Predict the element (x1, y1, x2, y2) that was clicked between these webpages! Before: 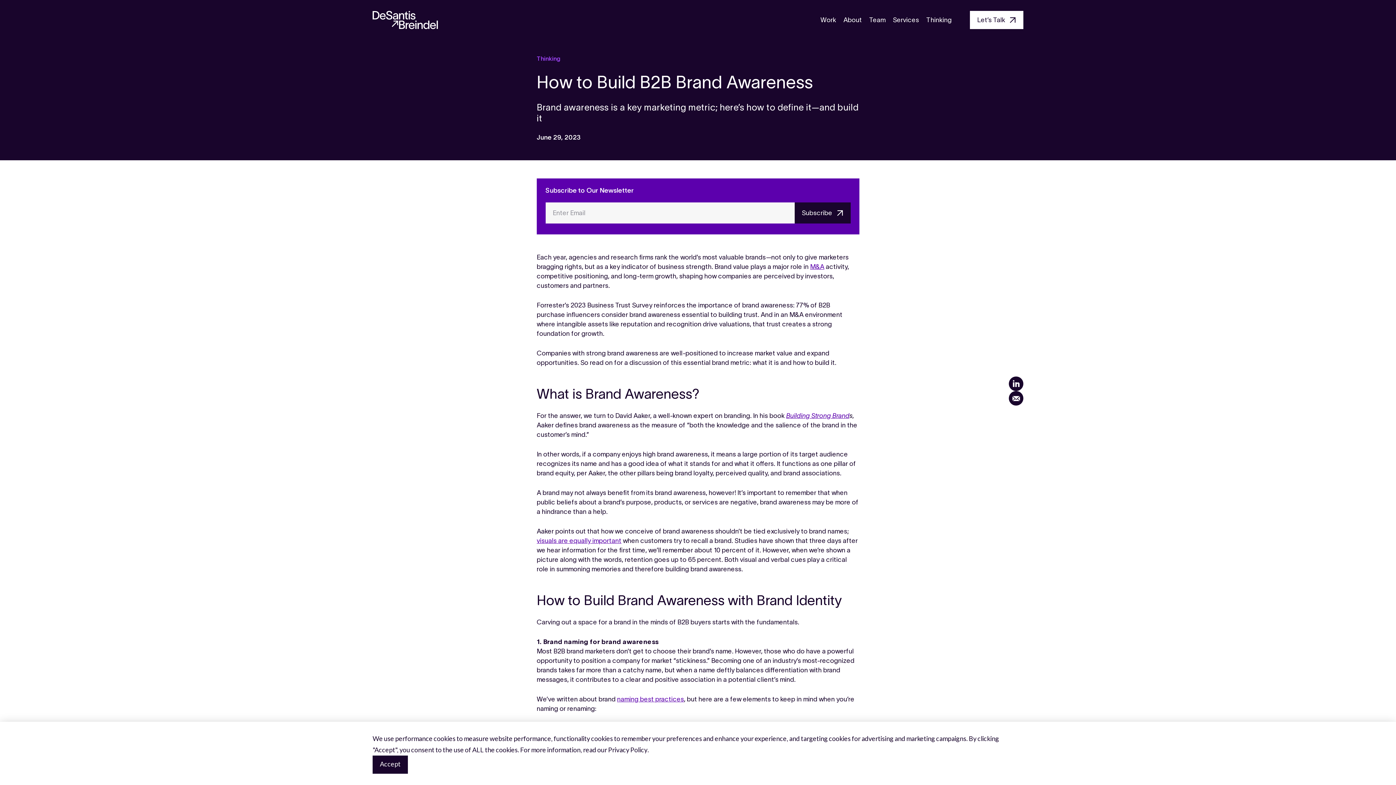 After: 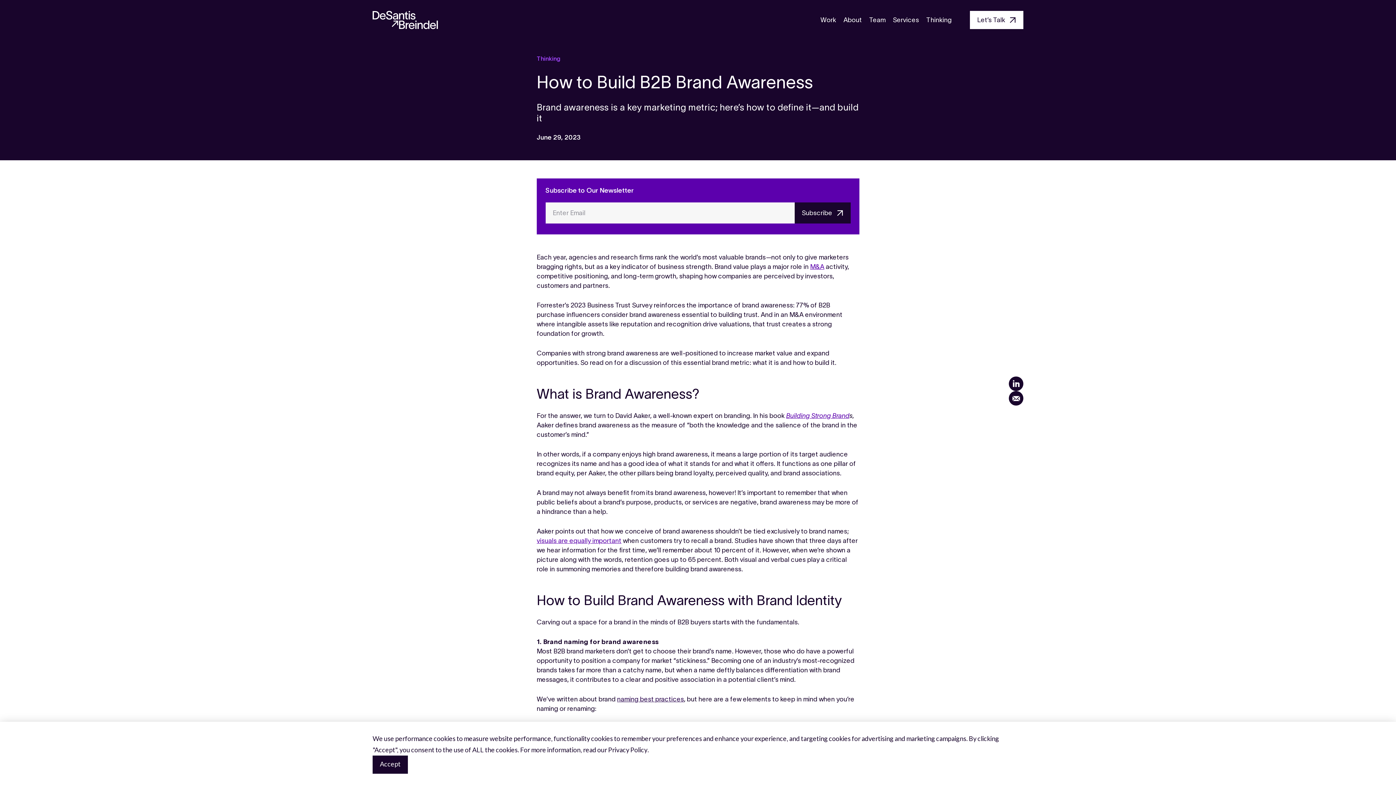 Action: label: naming best practices bbox: (617, 696, 684, 703)